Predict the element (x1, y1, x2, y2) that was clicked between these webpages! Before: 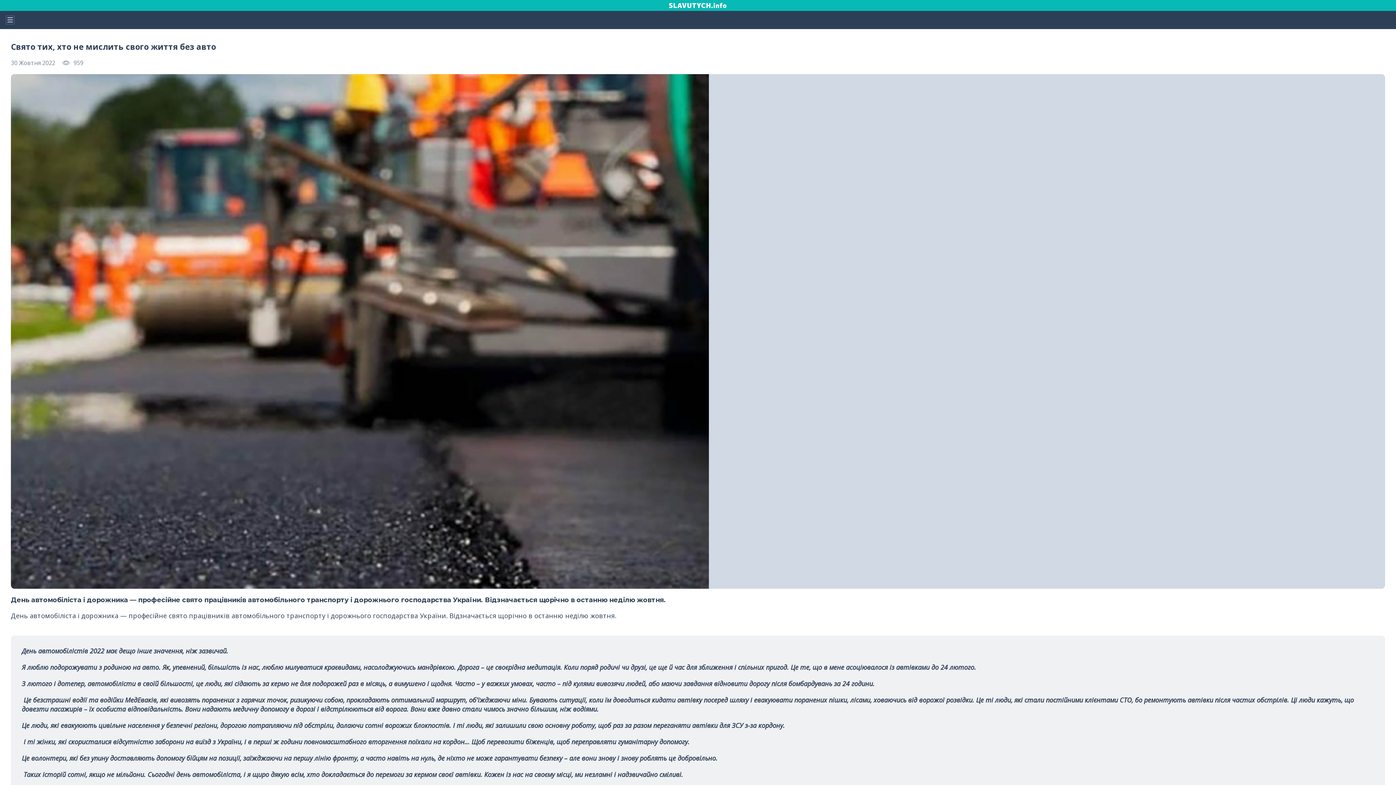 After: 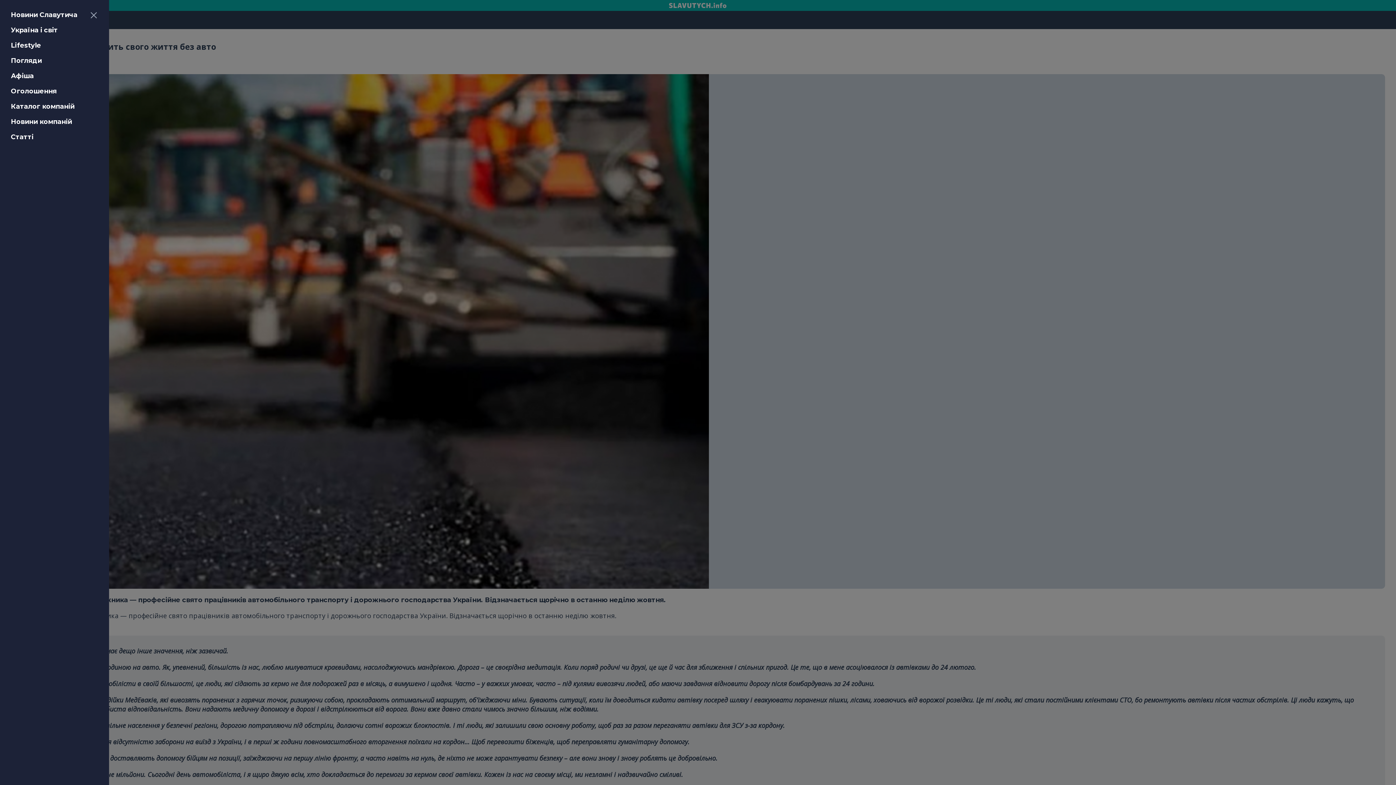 Action: bbox: (5, 15, 14, 24)